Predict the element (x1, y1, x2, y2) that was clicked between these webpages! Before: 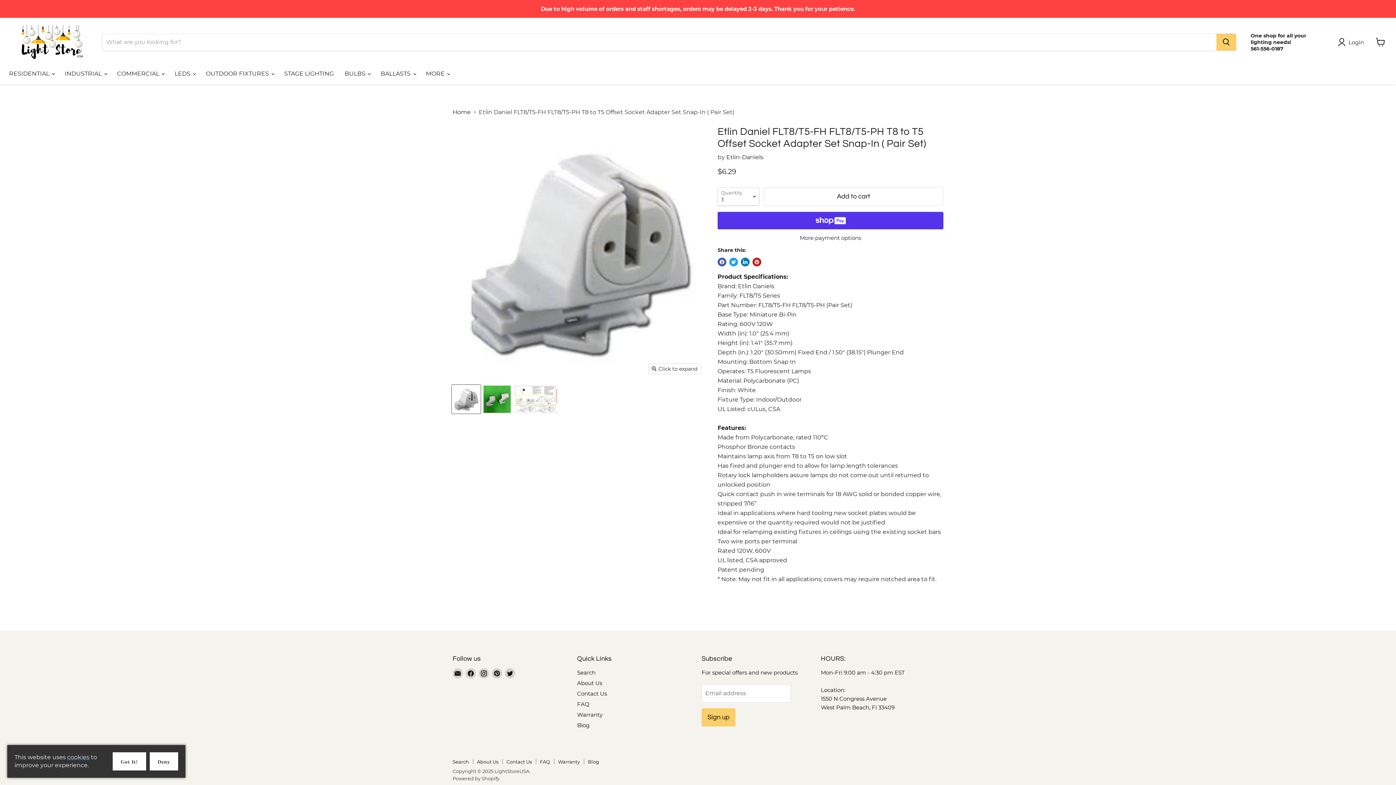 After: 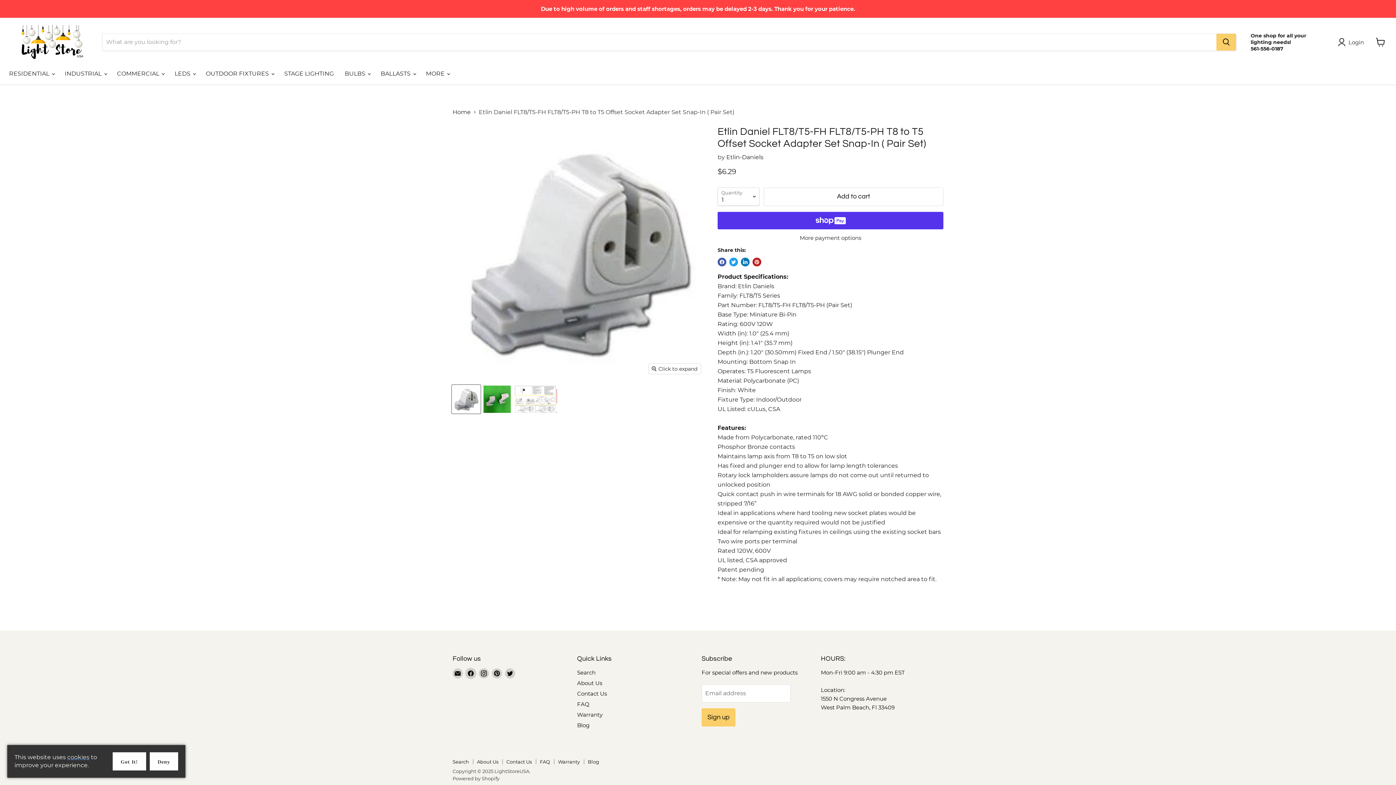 Action: label: Find us on Facebook bbox: (465, 668, 476, 678)